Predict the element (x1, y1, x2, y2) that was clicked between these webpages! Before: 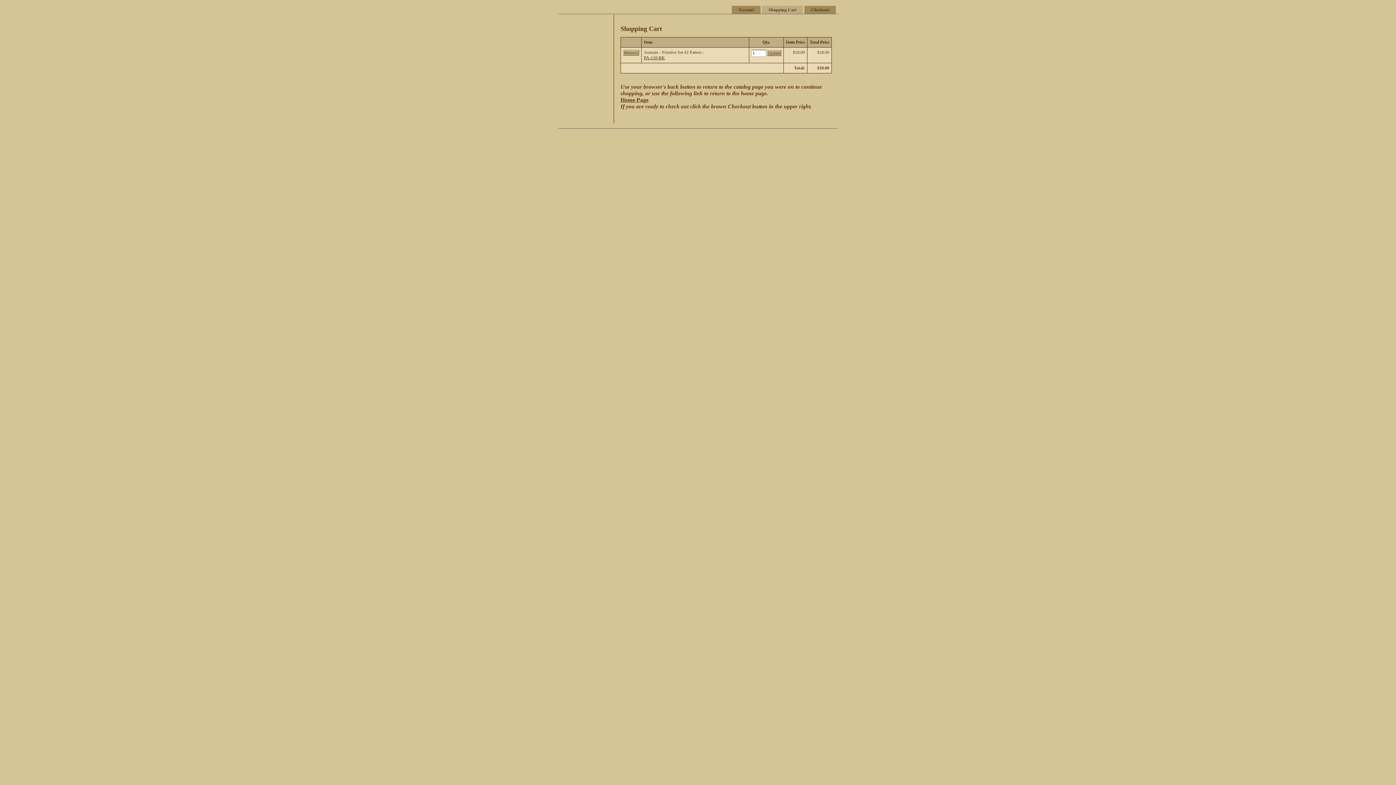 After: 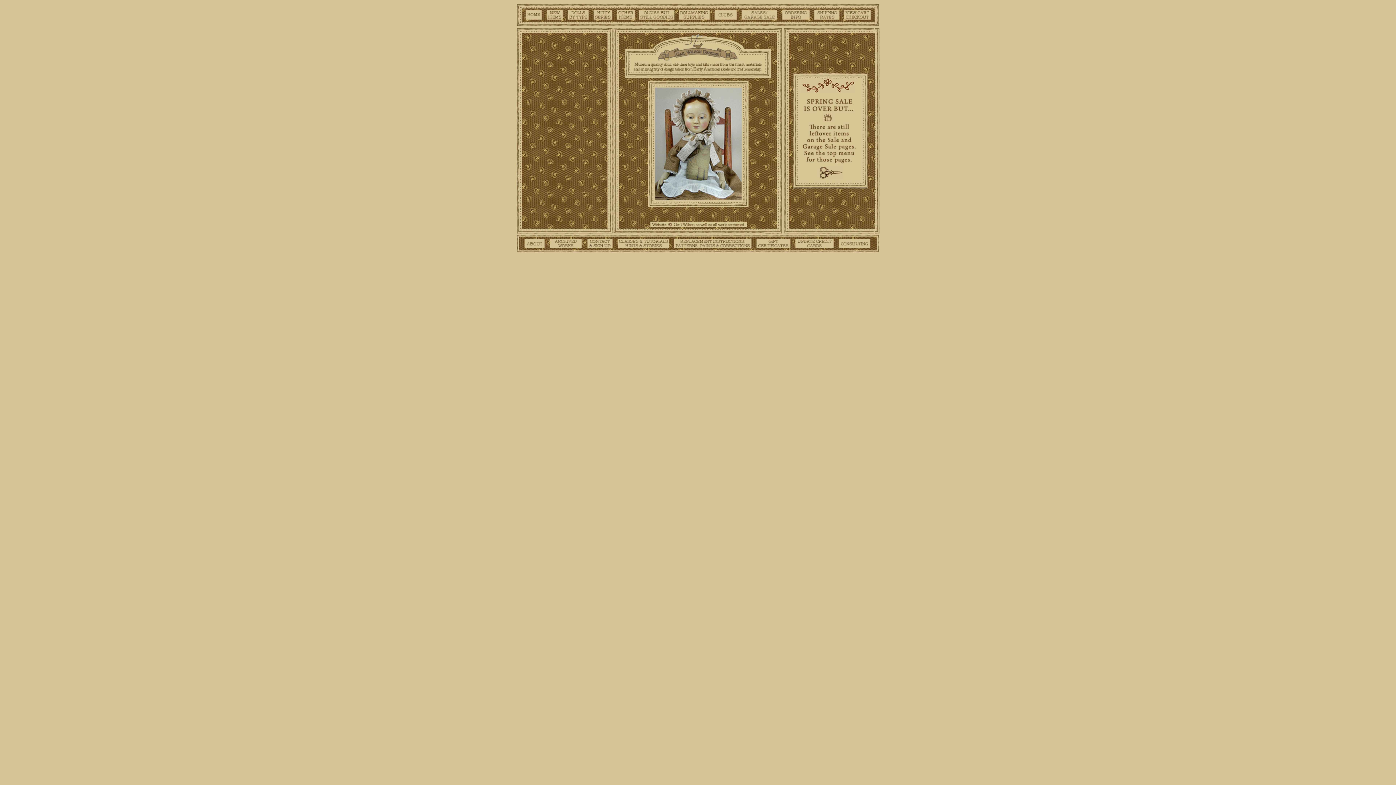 Action: label: Home Page bbox: (620, 96, 648, 102)